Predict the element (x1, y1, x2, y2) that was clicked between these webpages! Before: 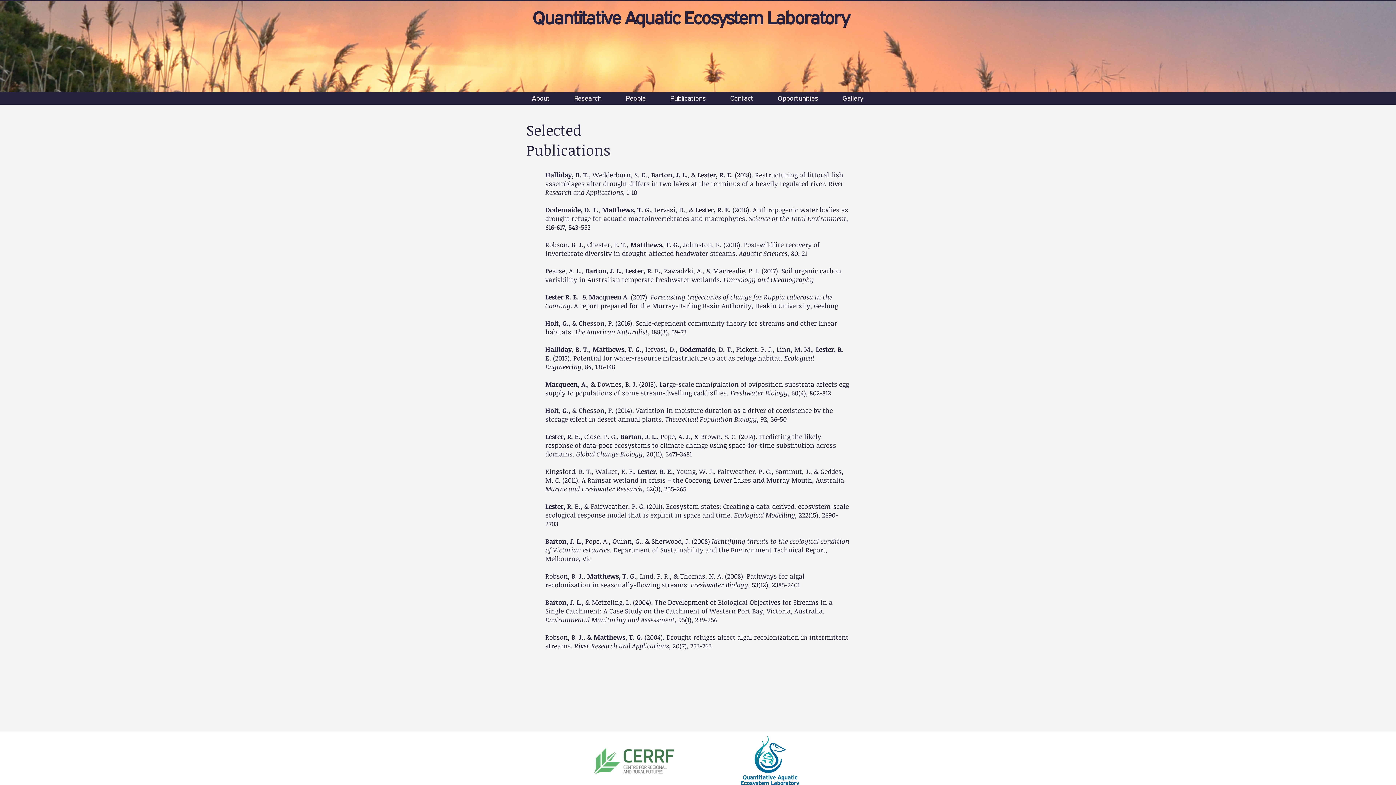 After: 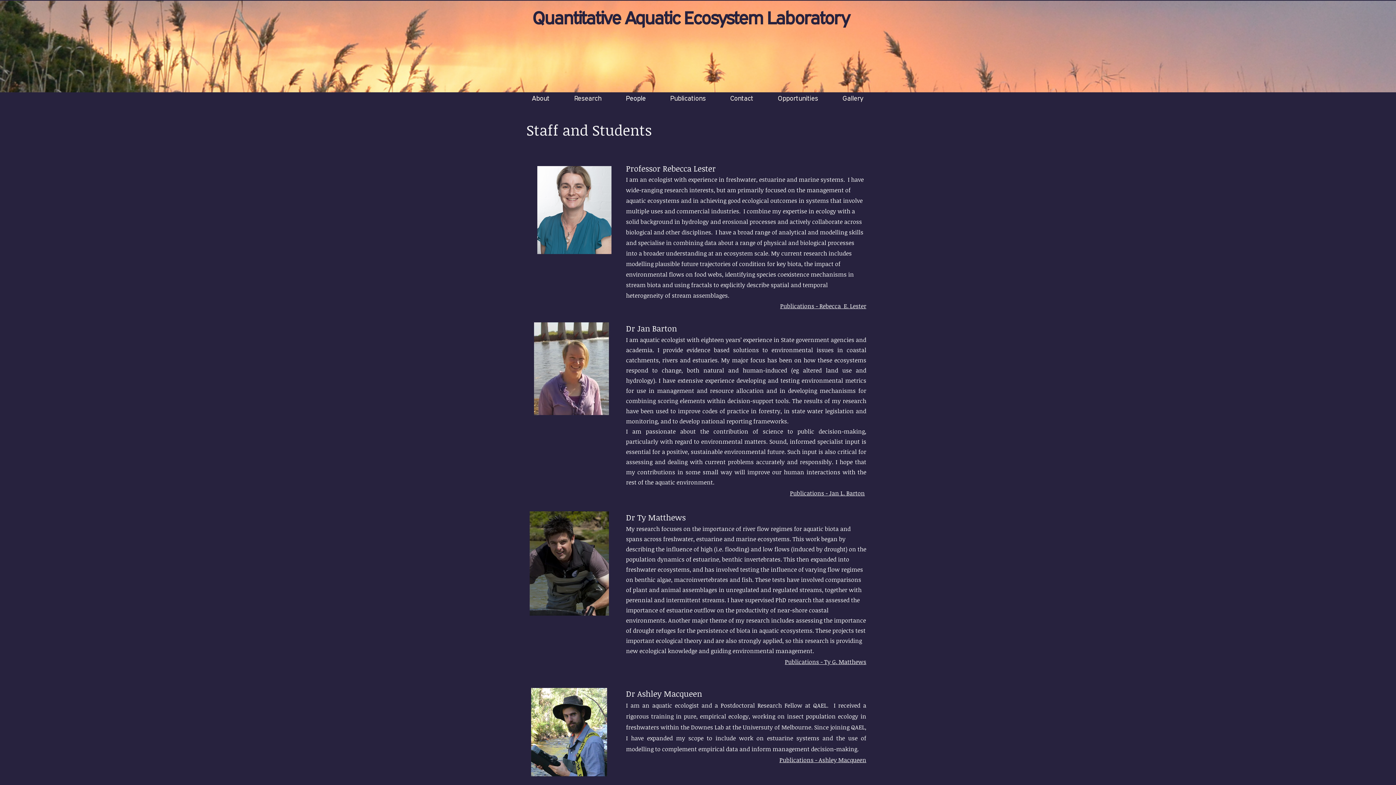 Action: bbox: (613, 88, 658, 108) label: People